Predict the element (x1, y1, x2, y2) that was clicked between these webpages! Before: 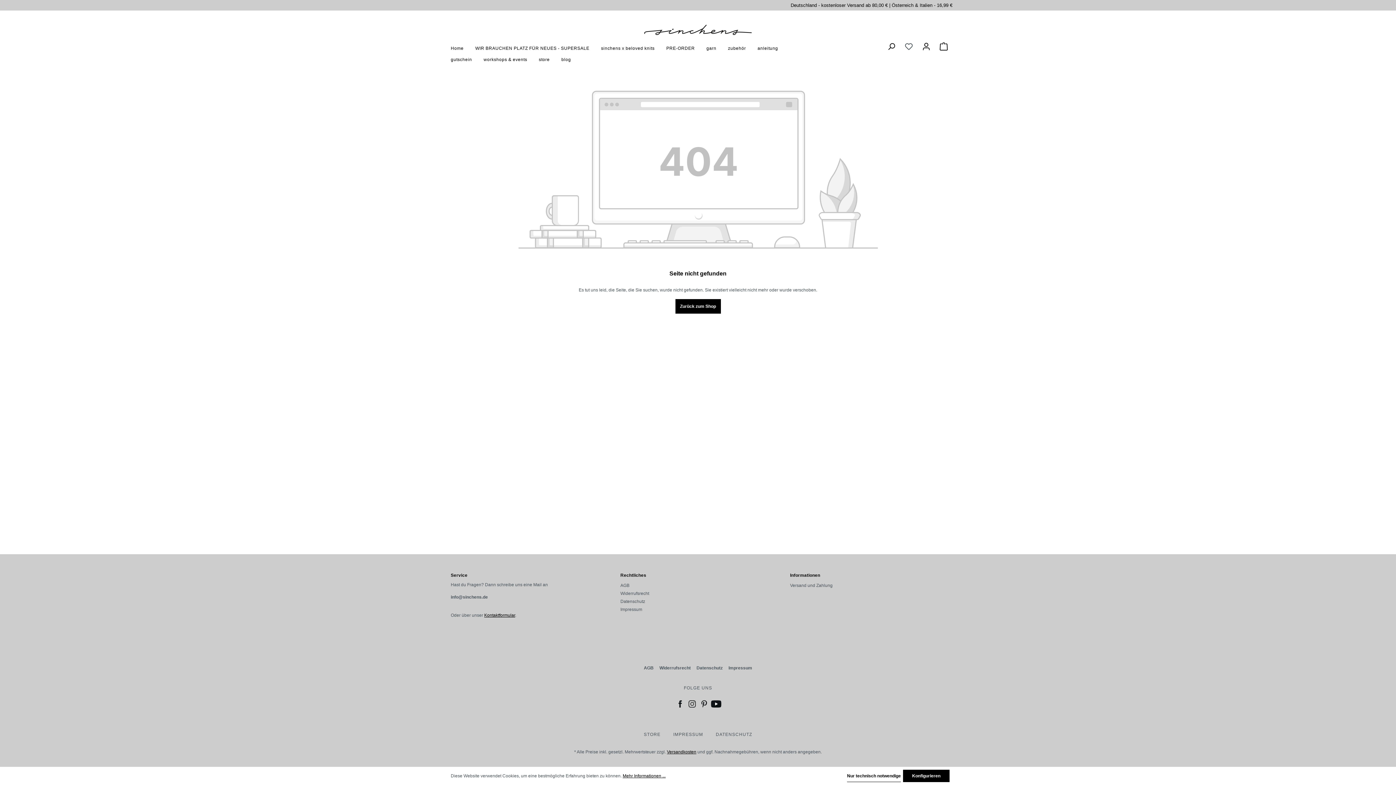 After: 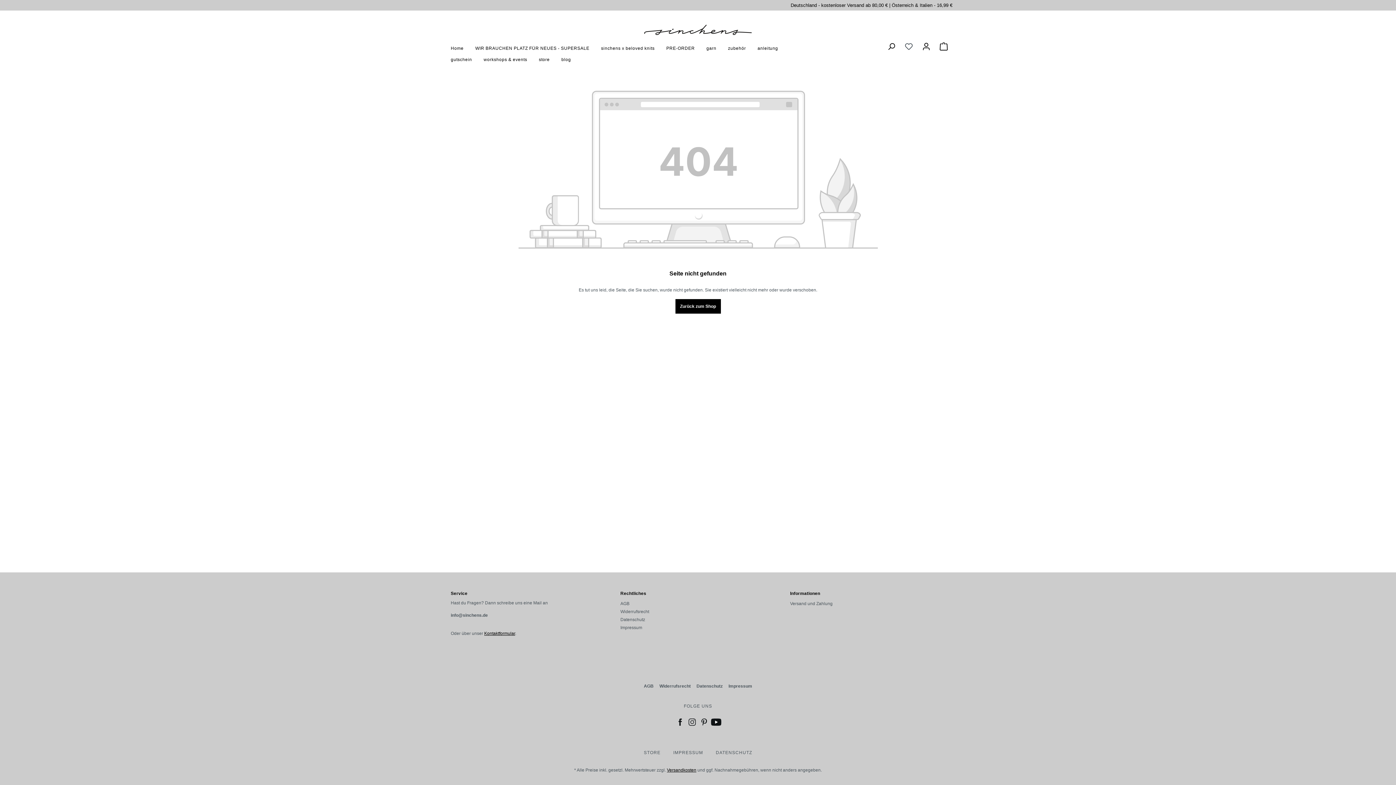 Action: bbox: (847, 770, 901, 782) label: Nur technisch notwendige